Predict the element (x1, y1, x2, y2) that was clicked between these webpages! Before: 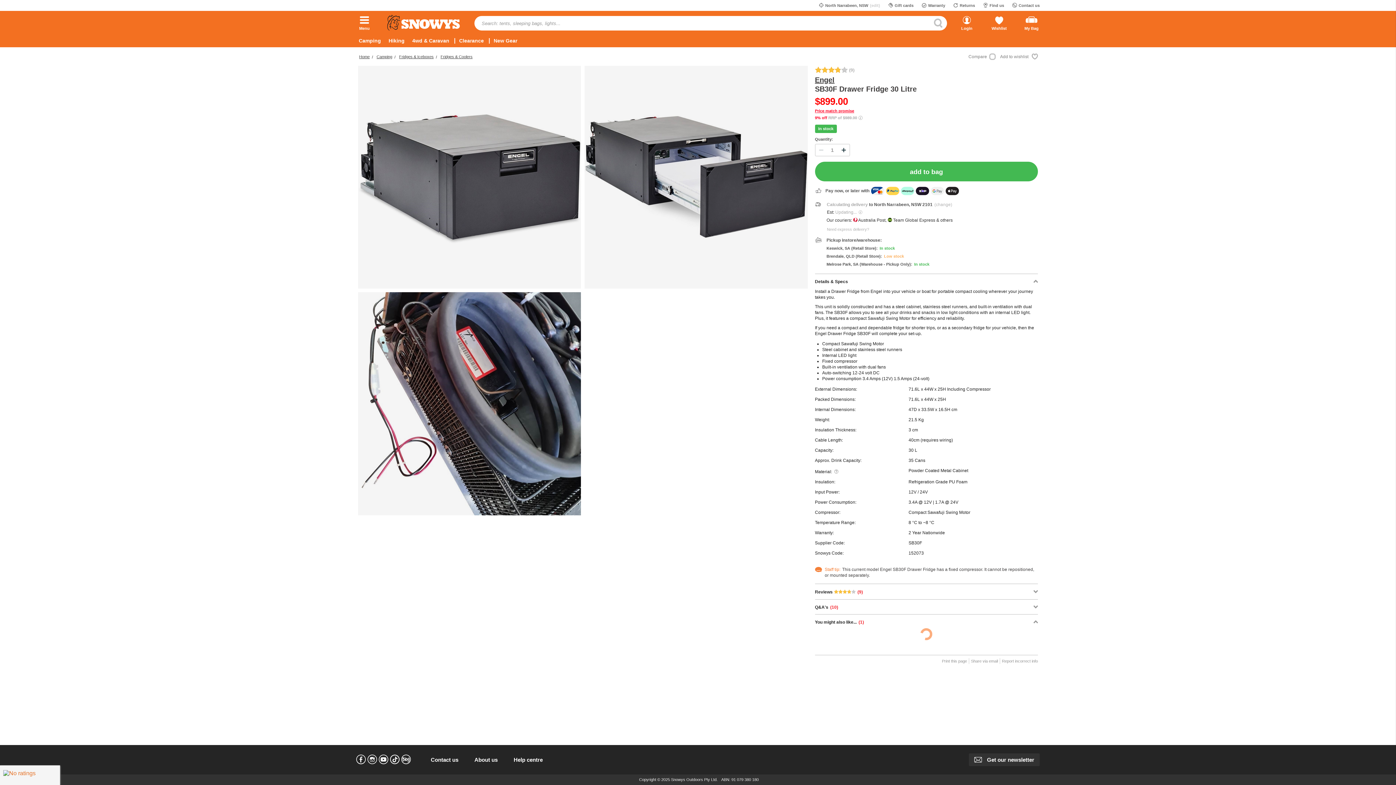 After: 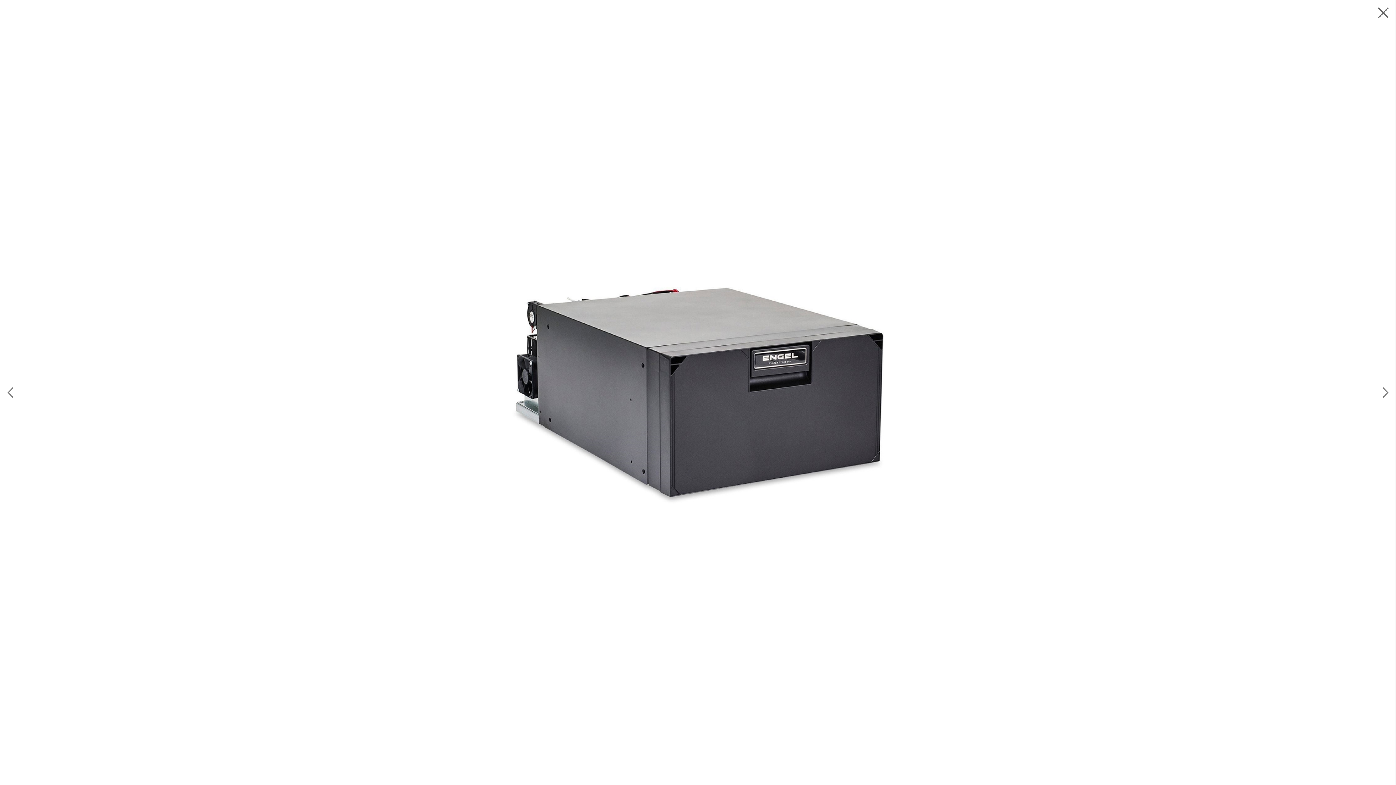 Action: bbox: (358, 65, 581, 288)